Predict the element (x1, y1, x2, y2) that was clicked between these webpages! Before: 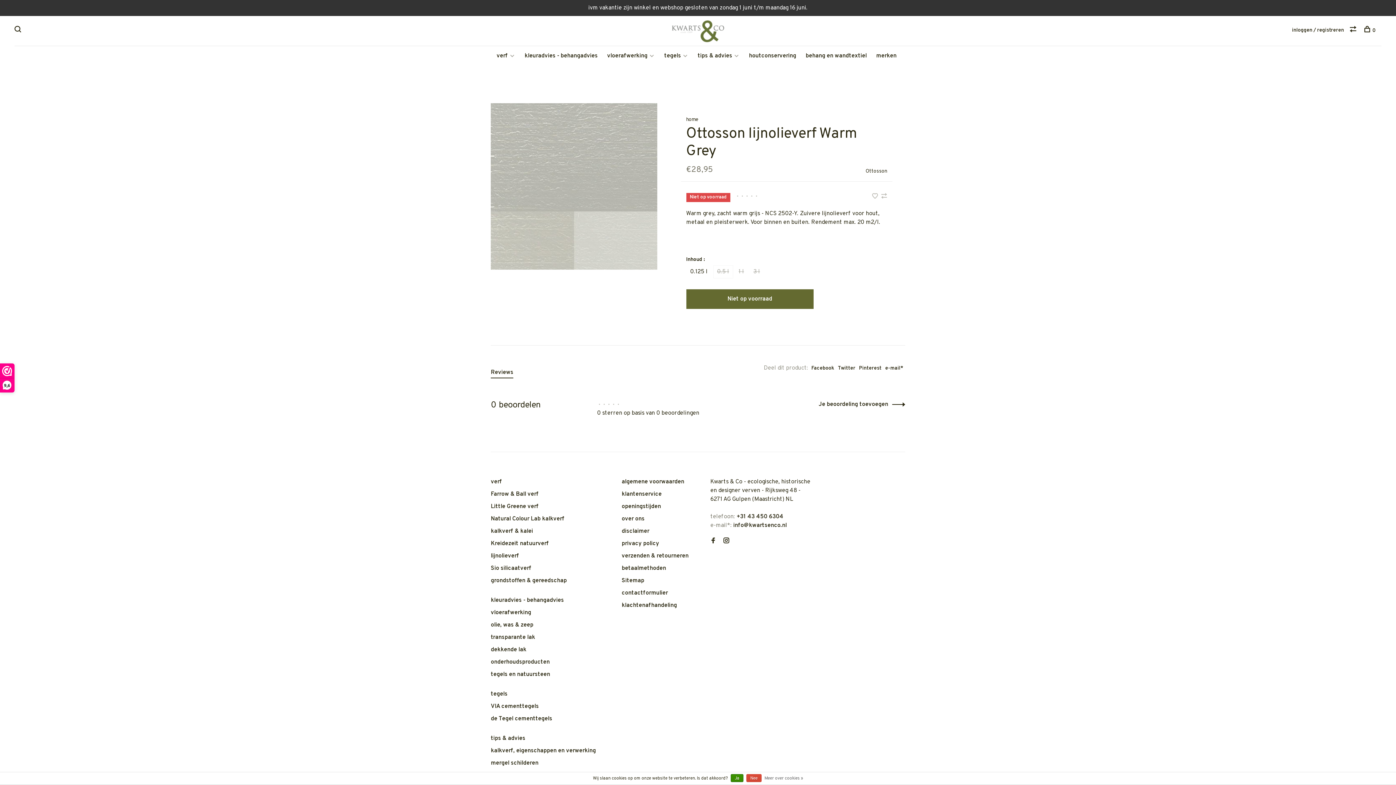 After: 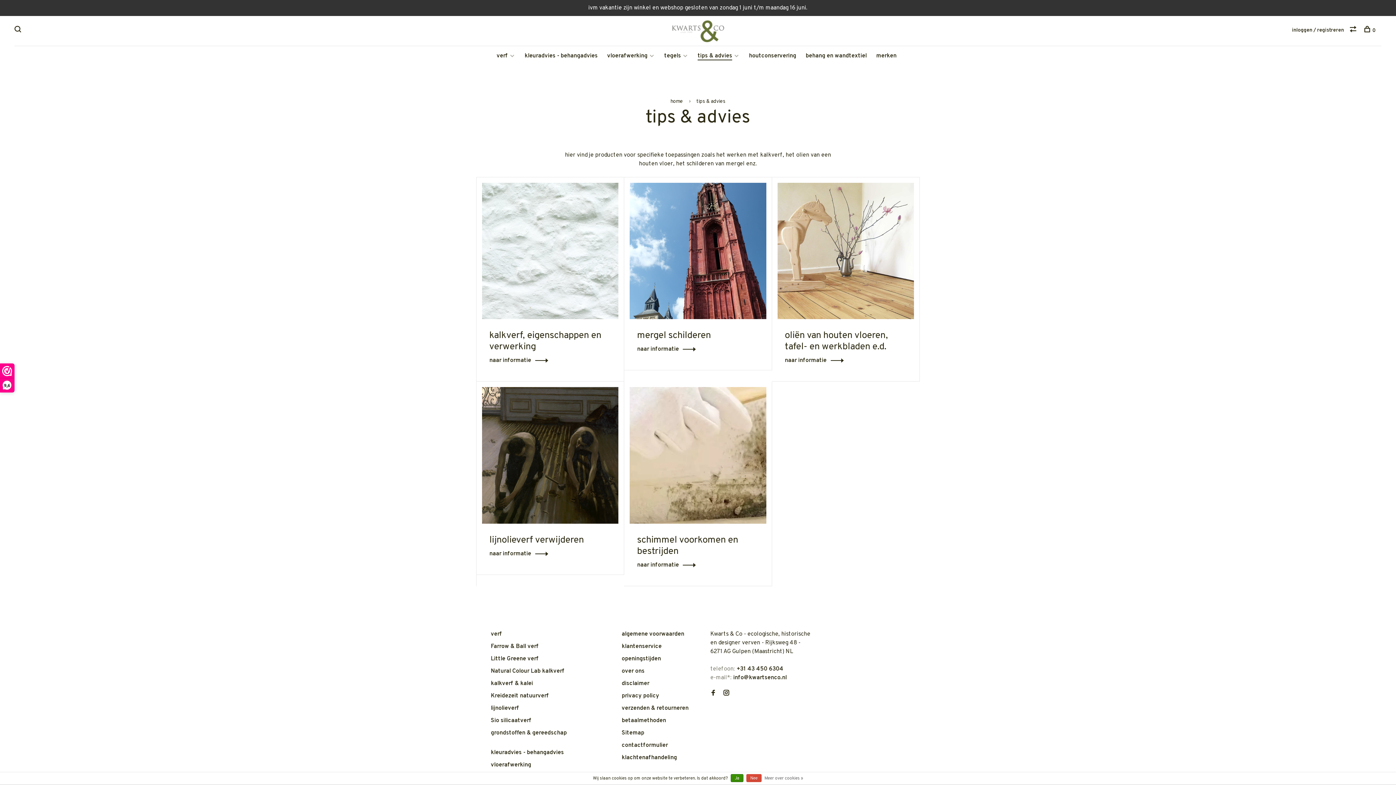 Action: label: tips & advies bbox: (490, 735, 525, 742)